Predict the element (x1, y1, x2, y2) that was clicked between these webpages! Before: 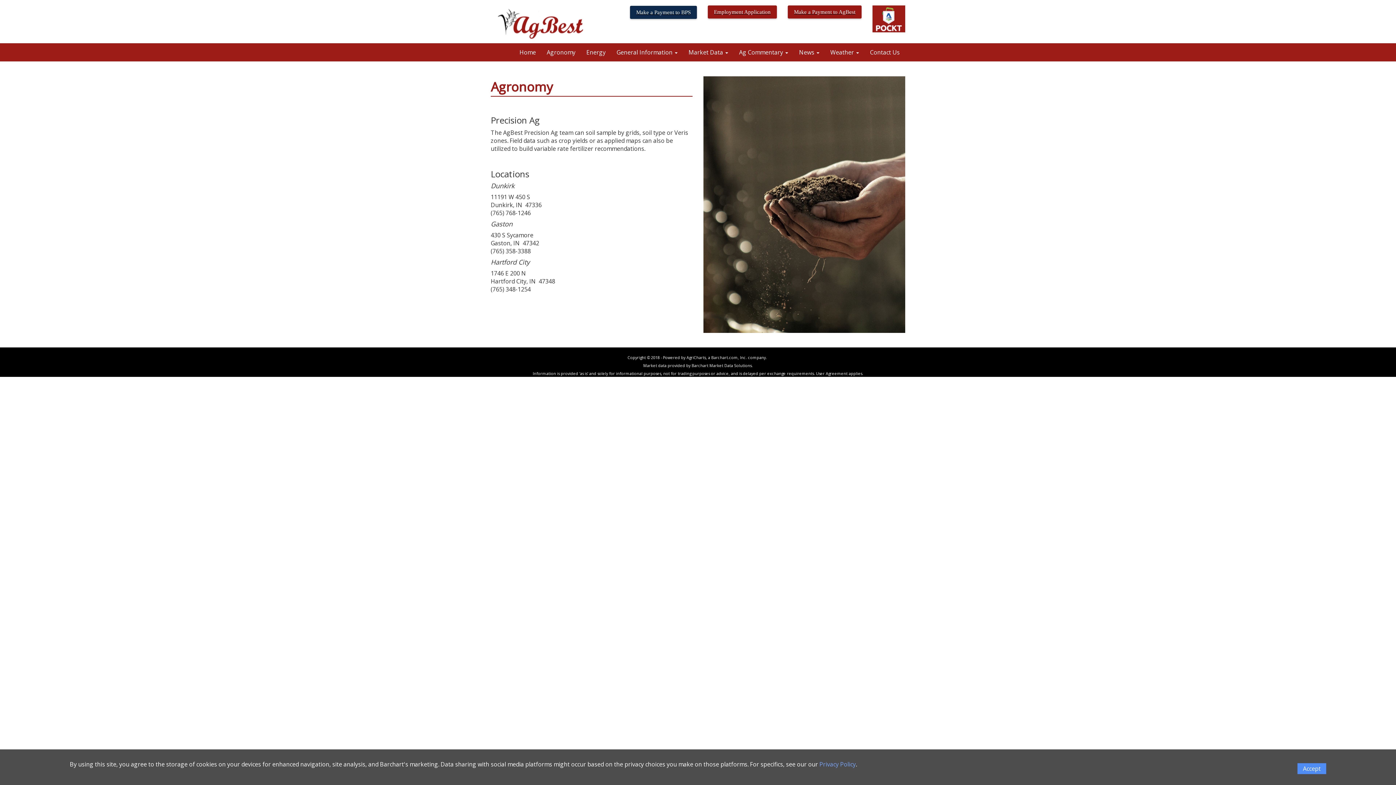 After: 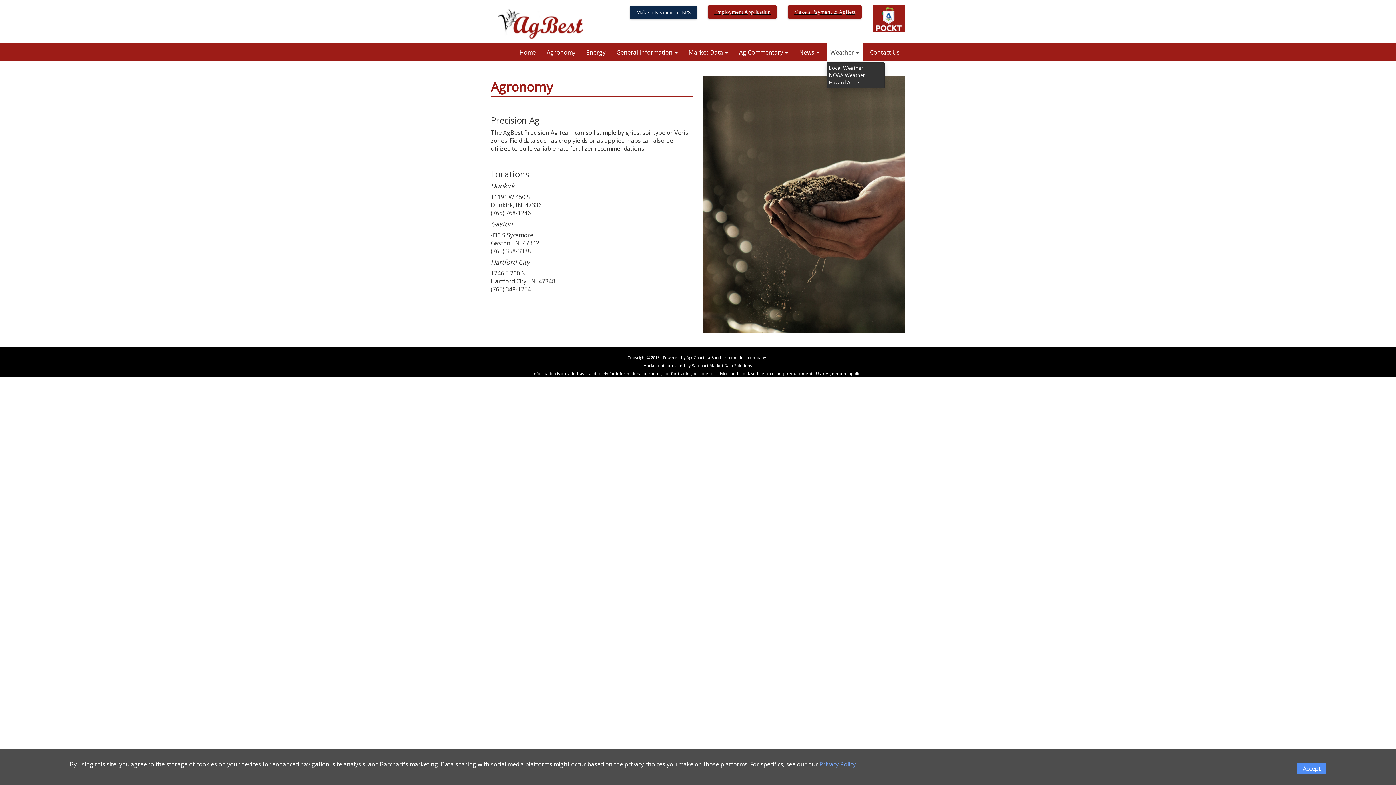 Action: label: Weather  bbox: (826, 43, 862, 61)